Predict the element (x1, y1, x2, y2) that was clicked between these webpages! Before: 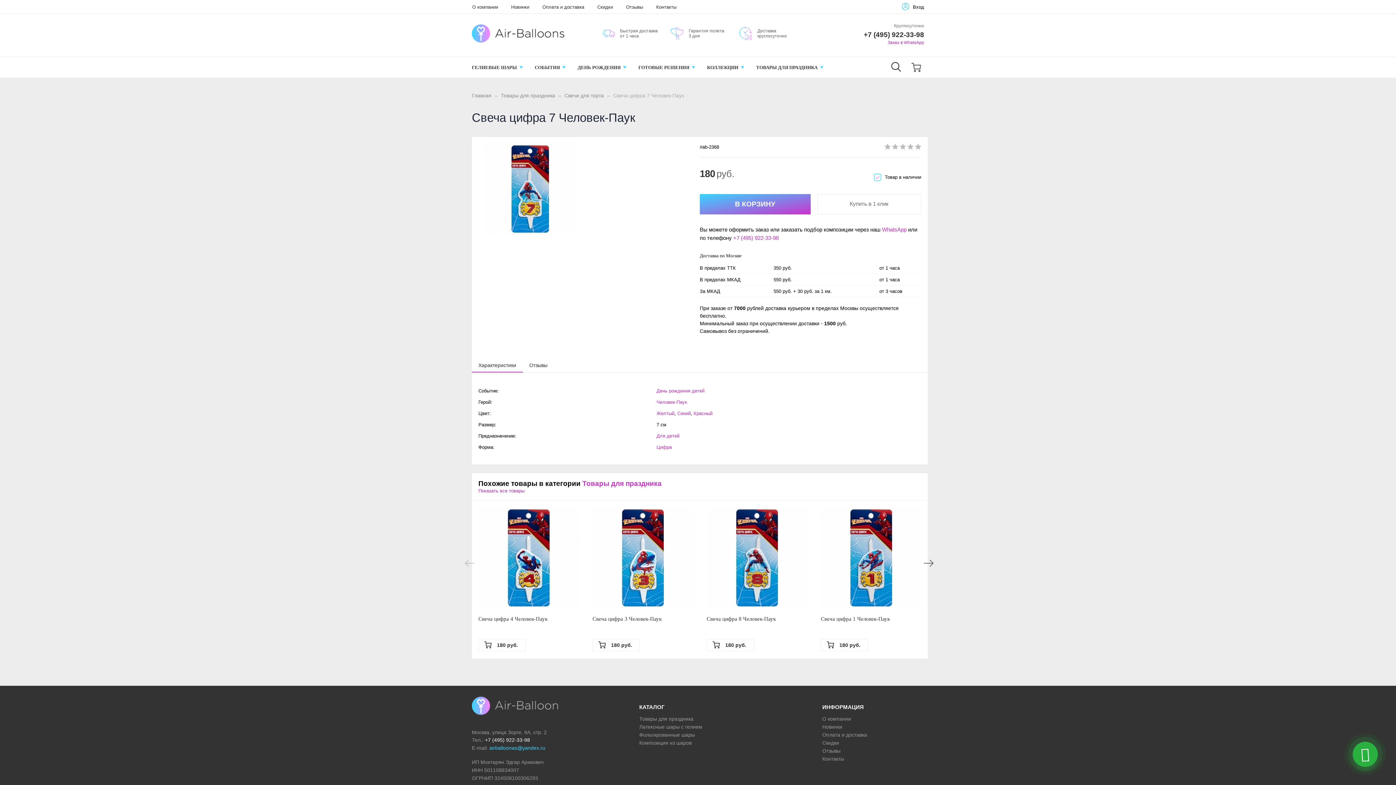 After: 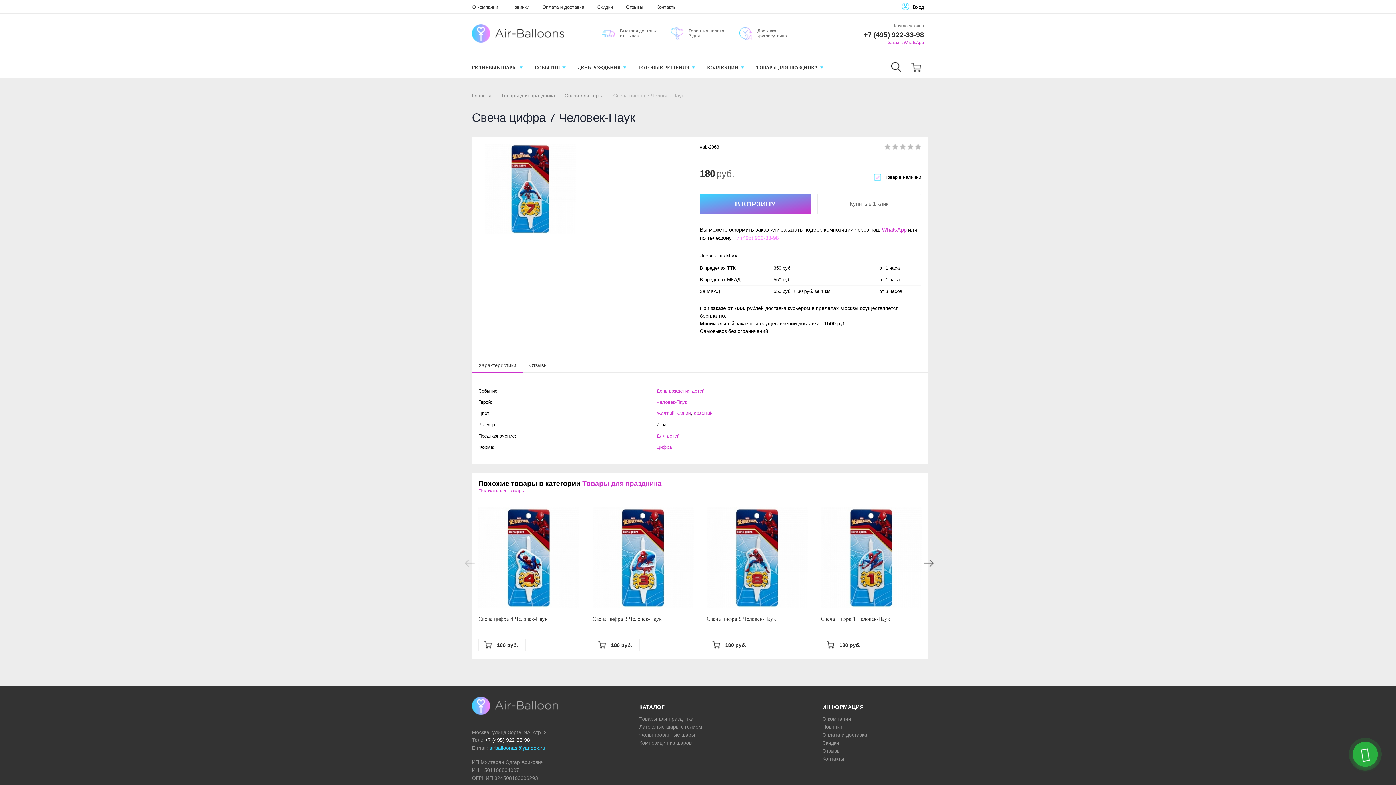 Action: label: +7 (495) 922-33-98 bbox: (733, 234, 778, 241)